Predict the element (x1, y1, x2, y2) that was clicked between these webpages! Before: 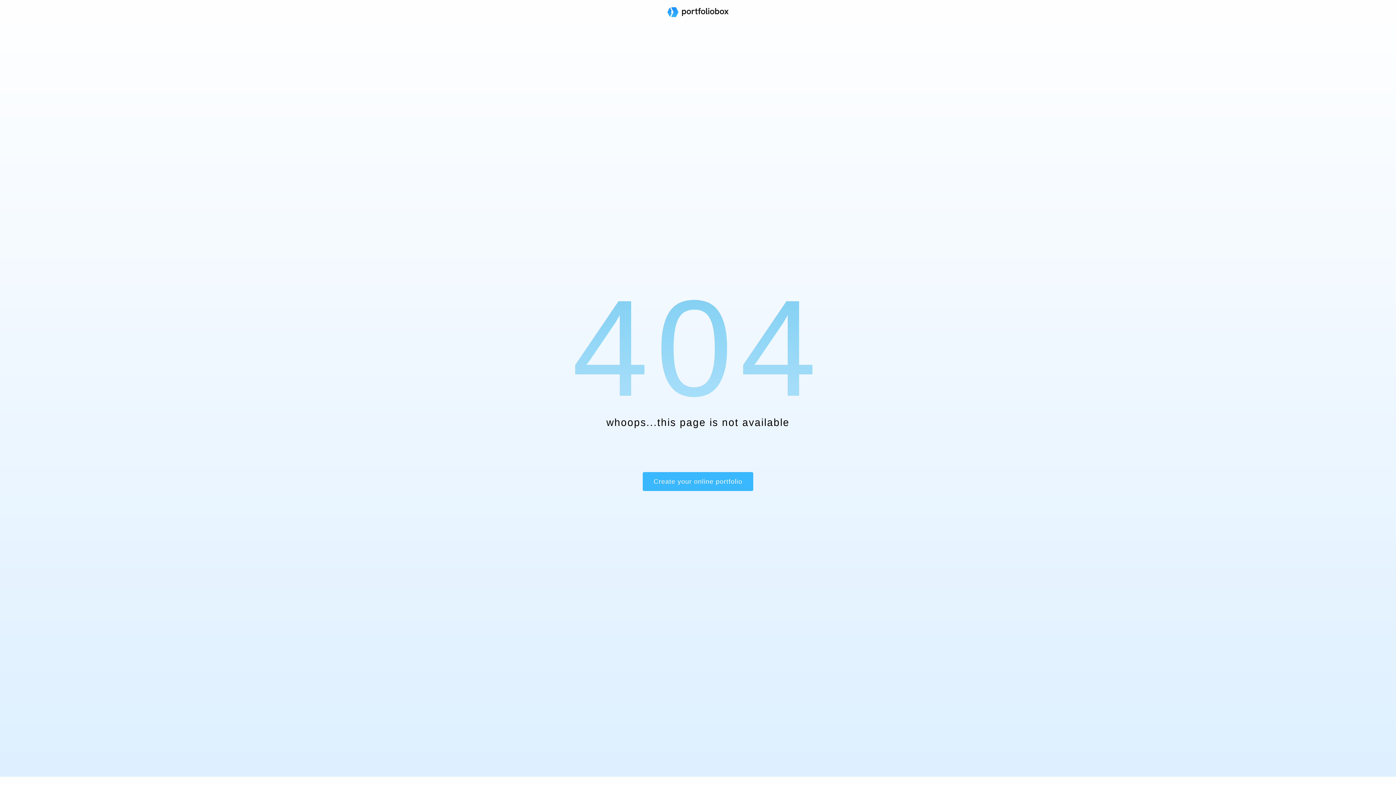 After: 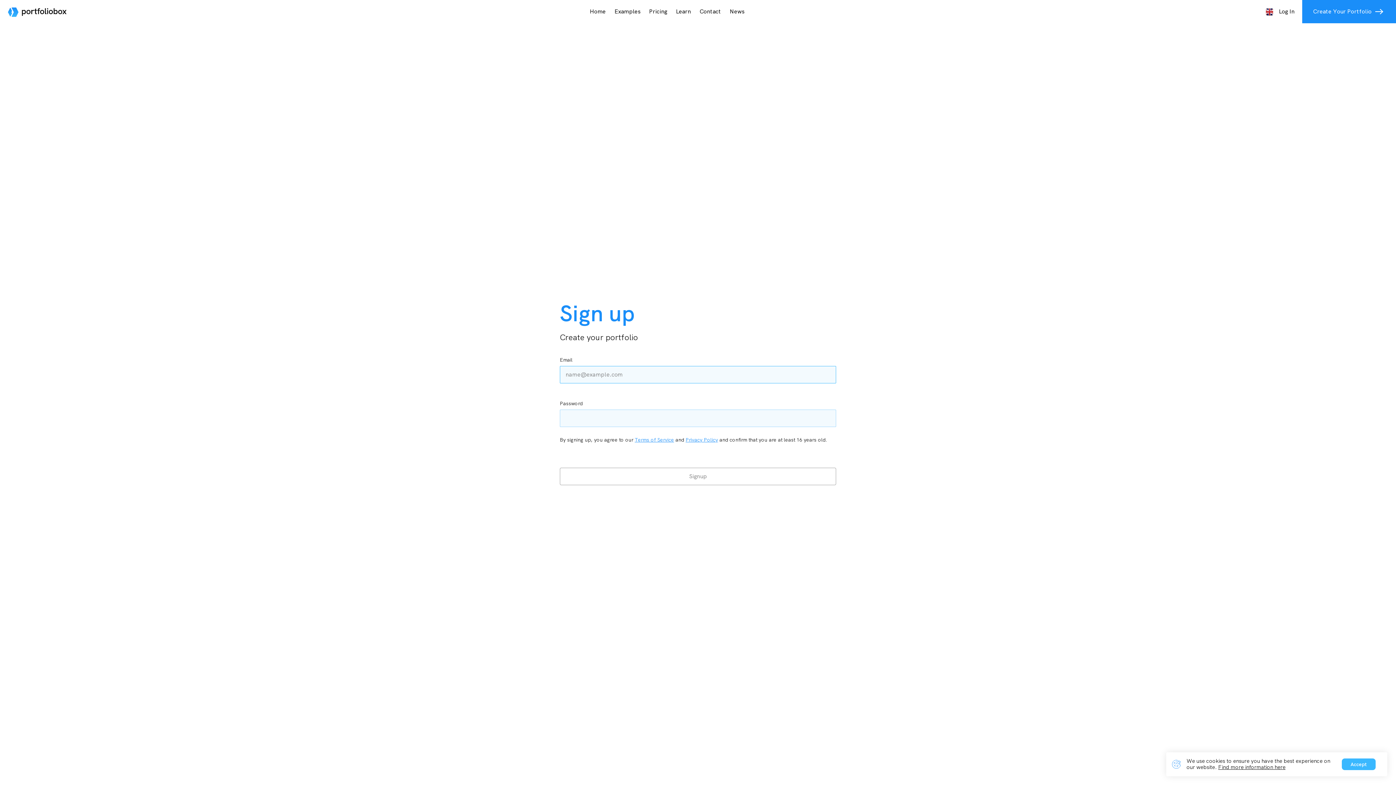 Action: bbox: (642, 472, 753, 491) label: Create your online portfolio